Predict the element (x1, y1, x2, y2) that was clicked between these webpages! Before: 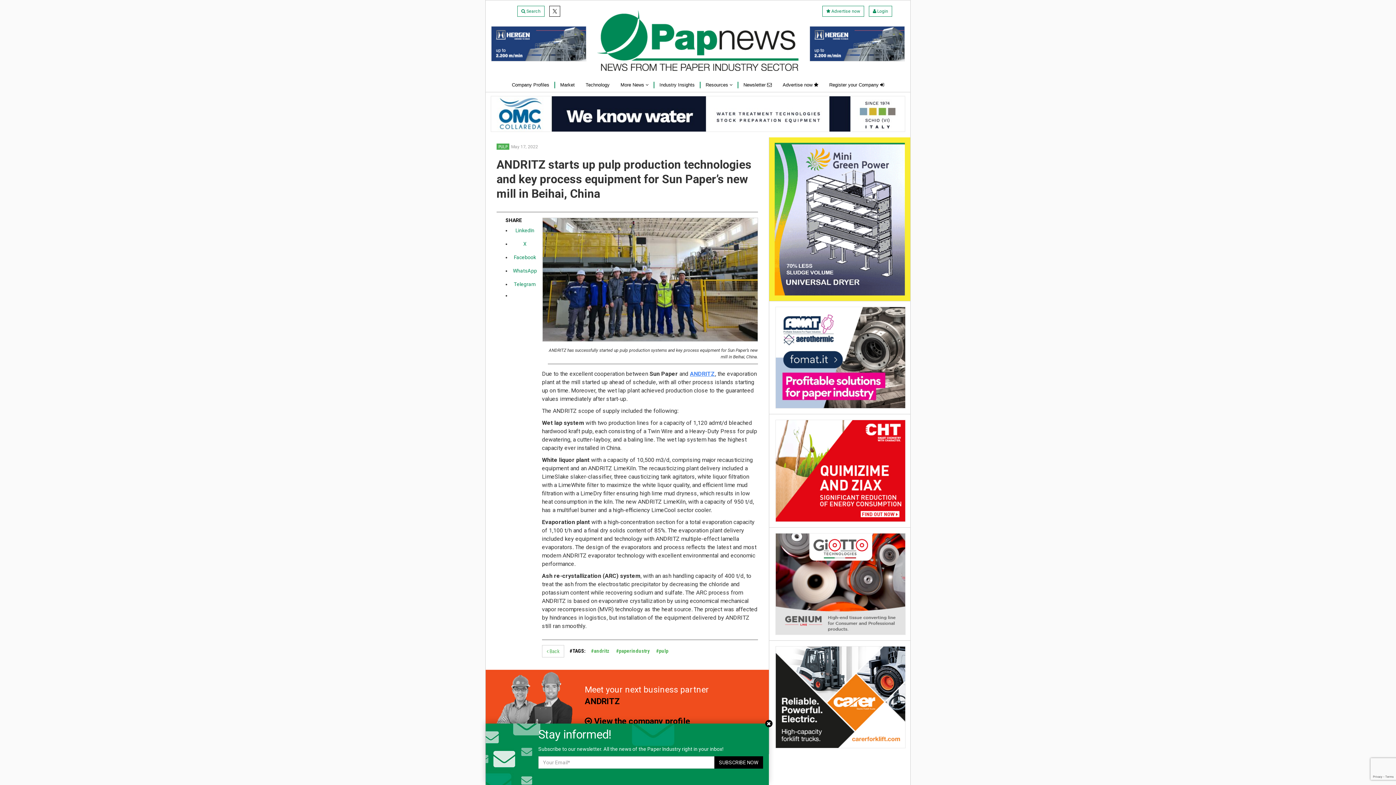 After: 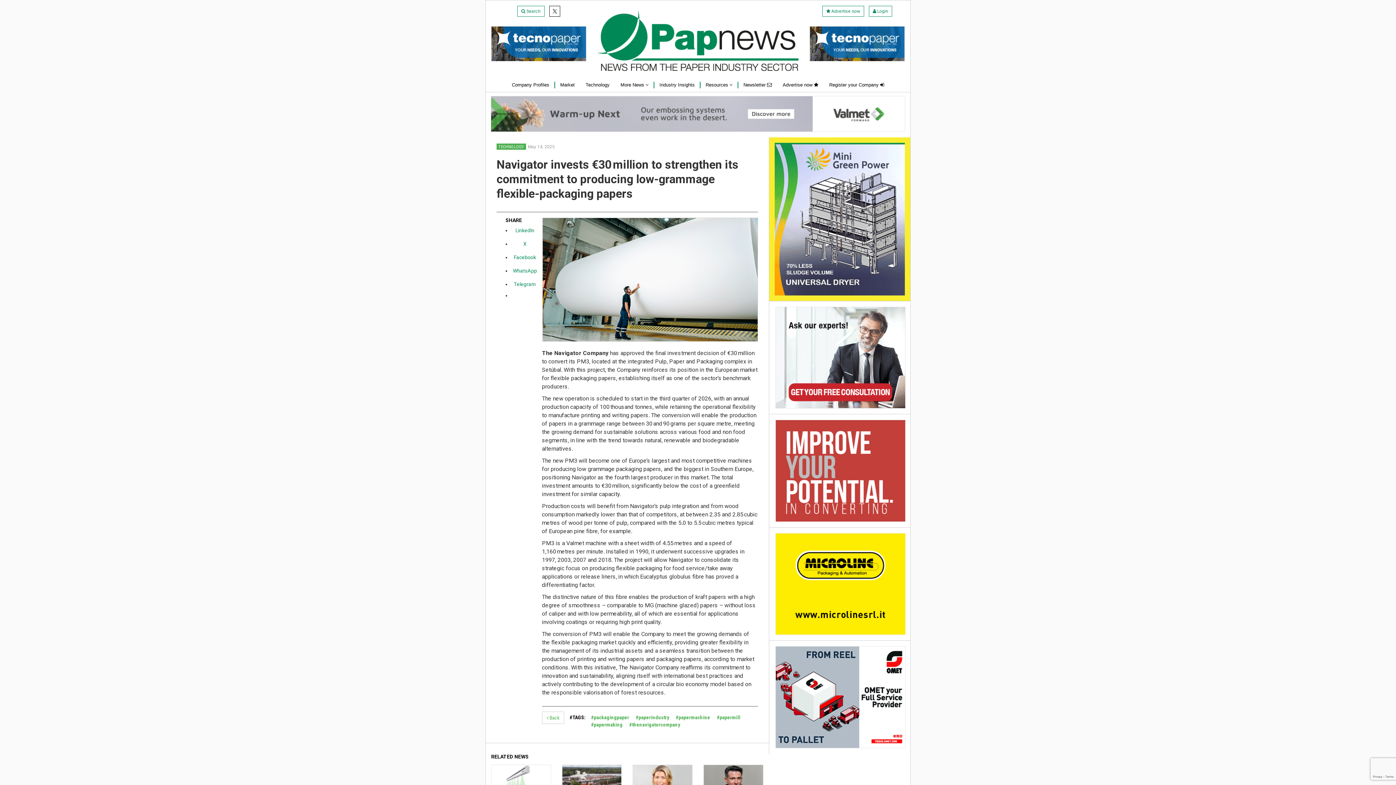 Action: bbox: (562, 764, 621, 798)